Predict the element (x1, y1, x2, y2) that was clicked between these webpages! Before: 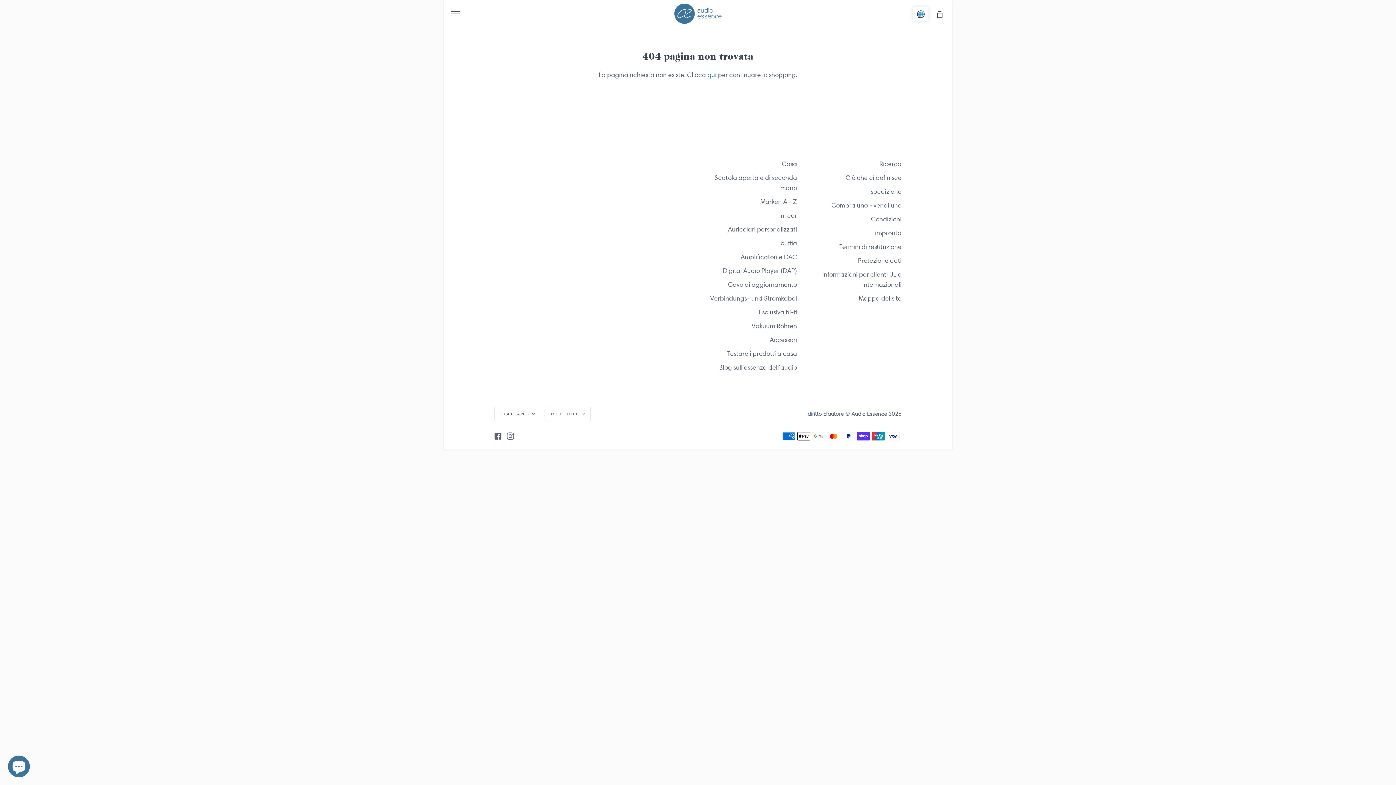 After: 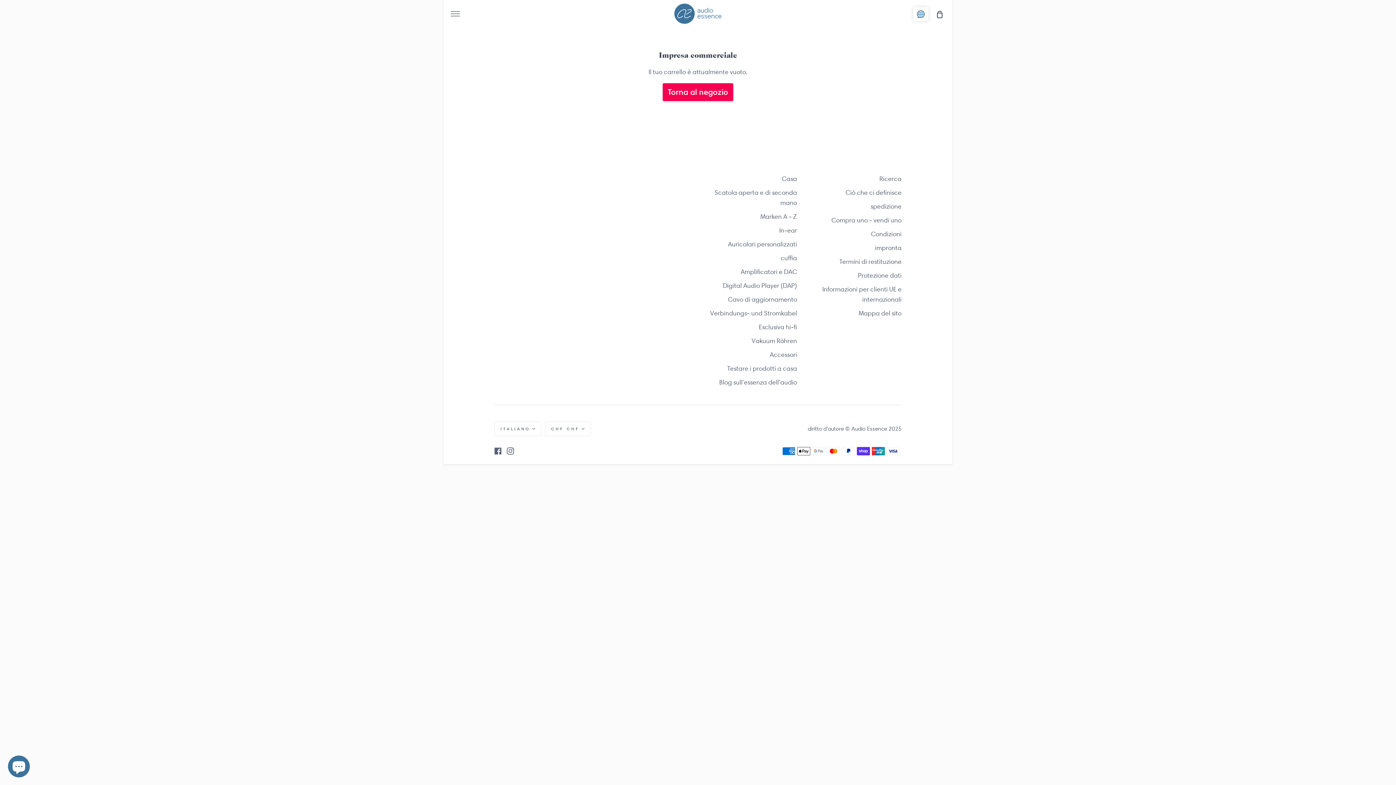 Action: label: Impresa commerciale bbox: (927, 0, 952, 28)